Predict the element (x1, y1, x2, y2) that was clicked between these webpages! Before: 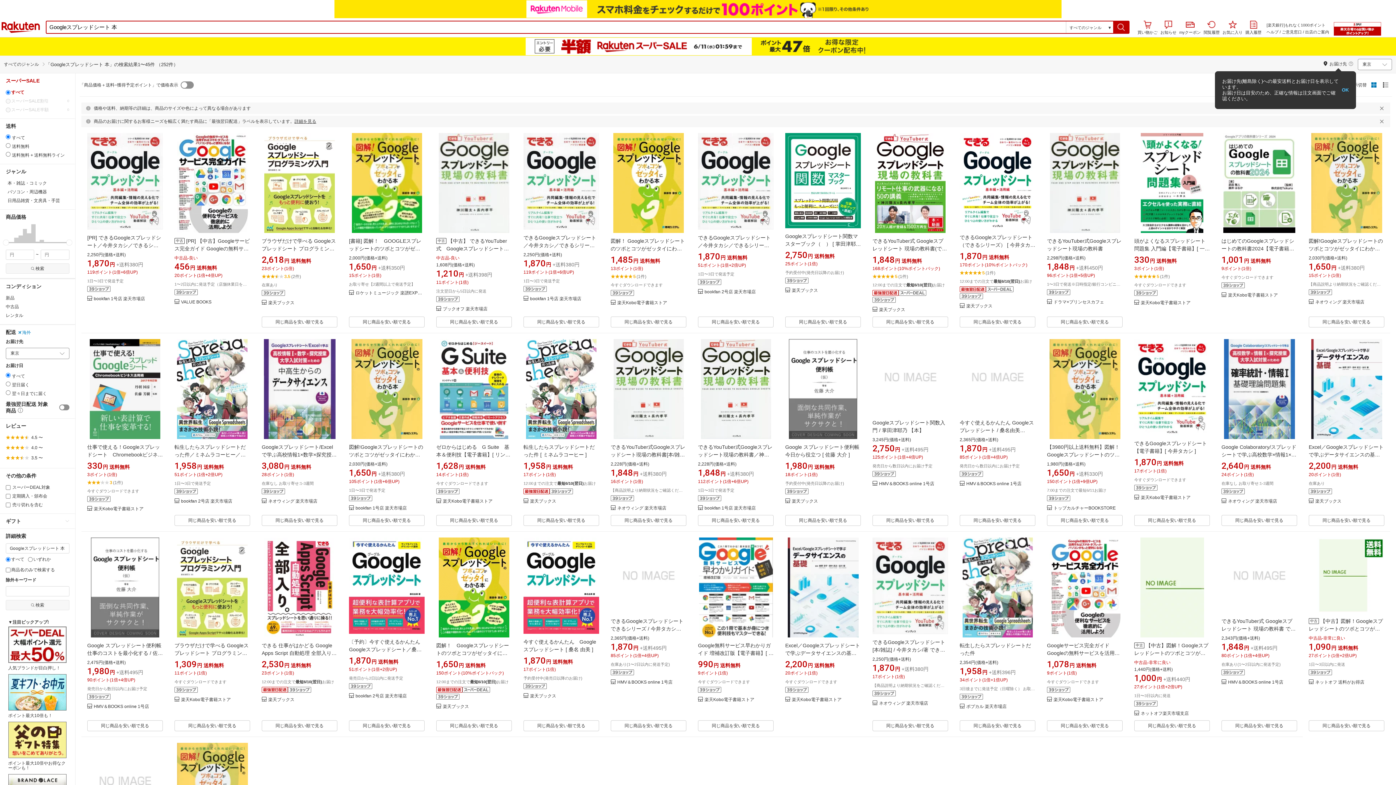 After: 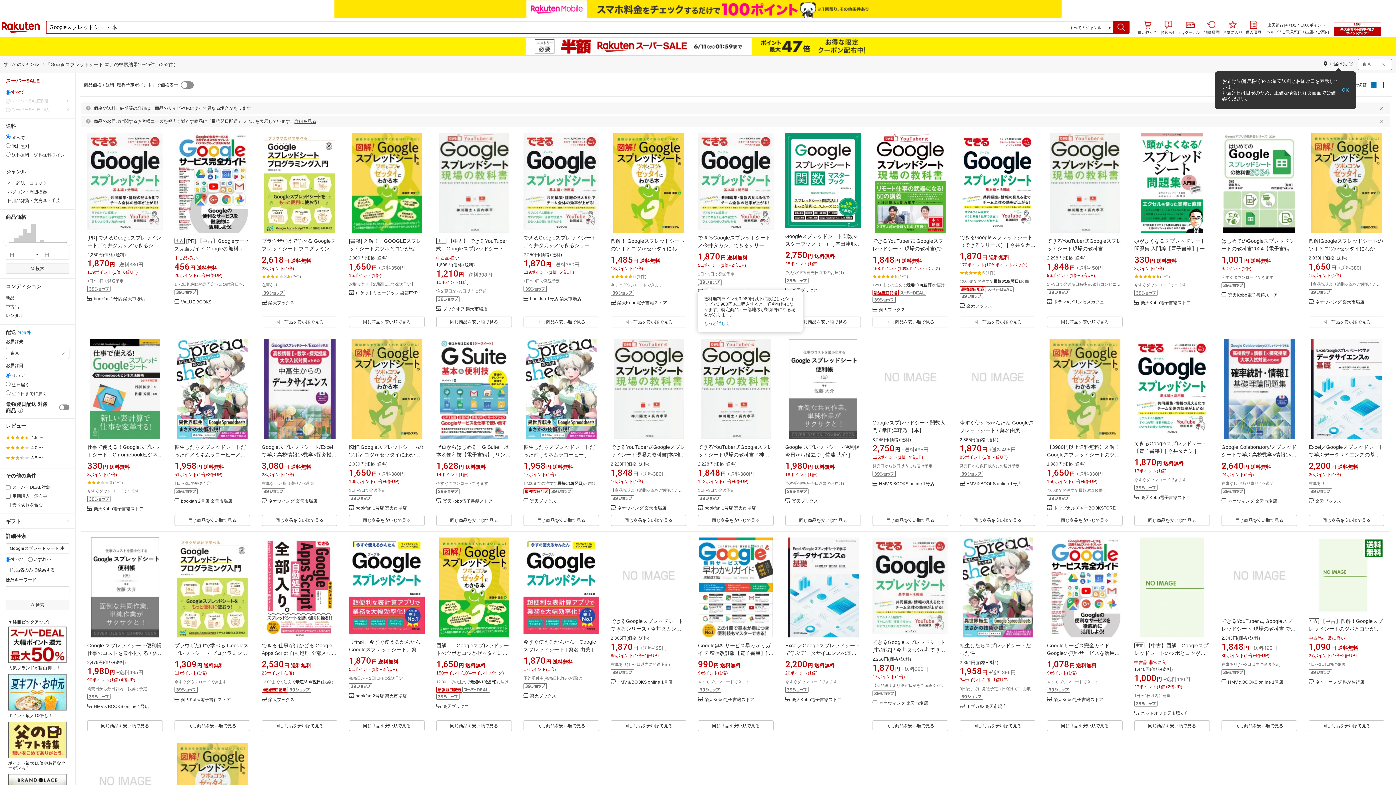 Action: bbox: (698, 262, 721, 268)